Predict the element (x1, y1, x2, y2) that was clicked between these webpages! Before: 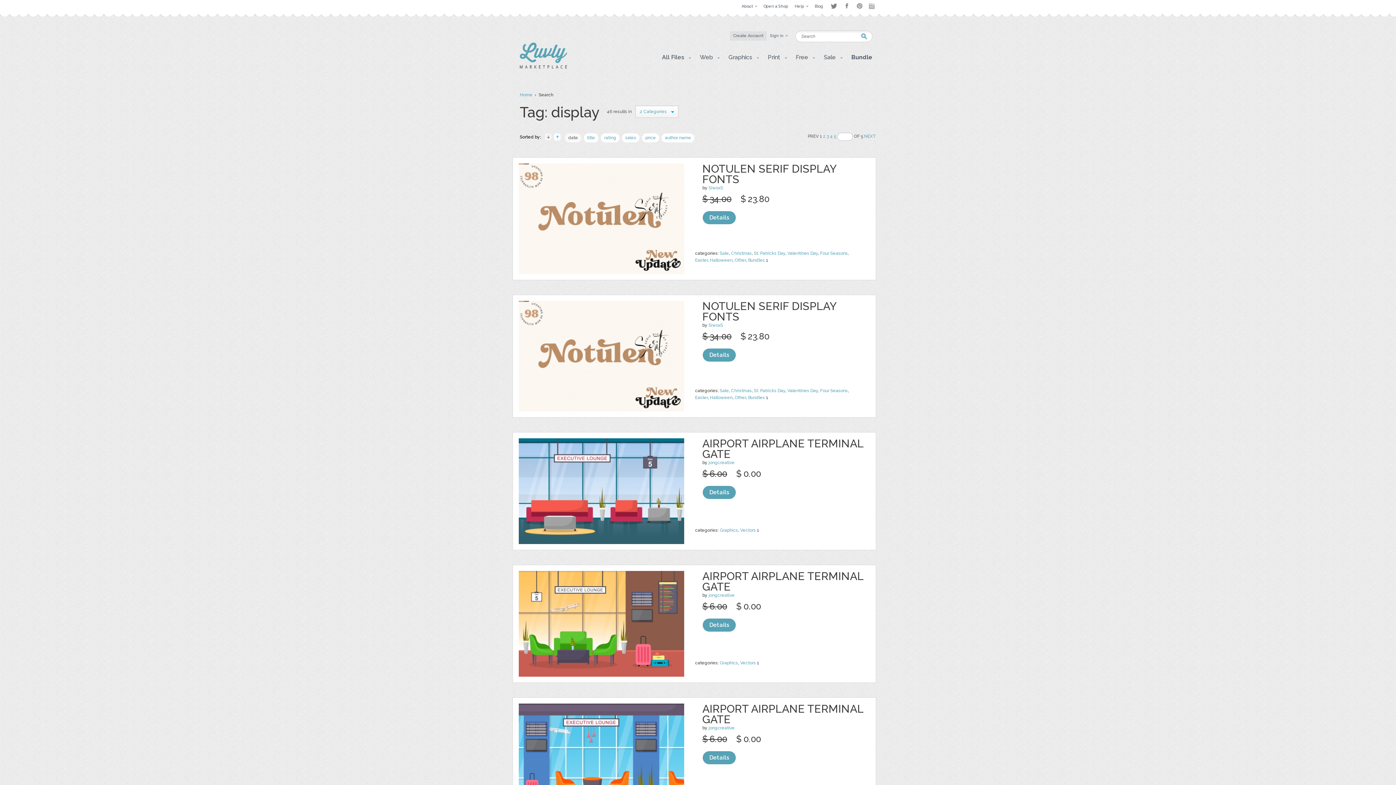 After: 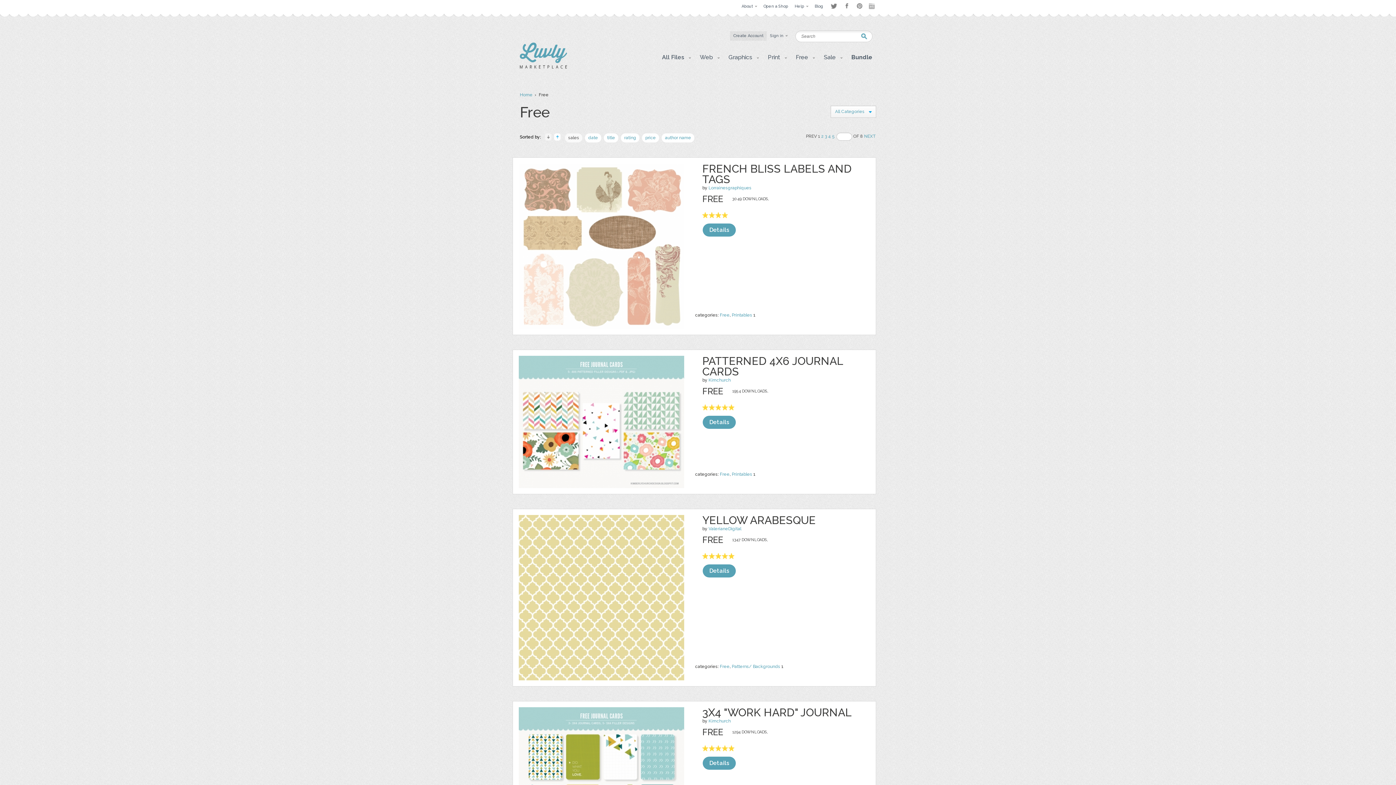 Action: bbox: (789, 52, 817, 63) label: Free